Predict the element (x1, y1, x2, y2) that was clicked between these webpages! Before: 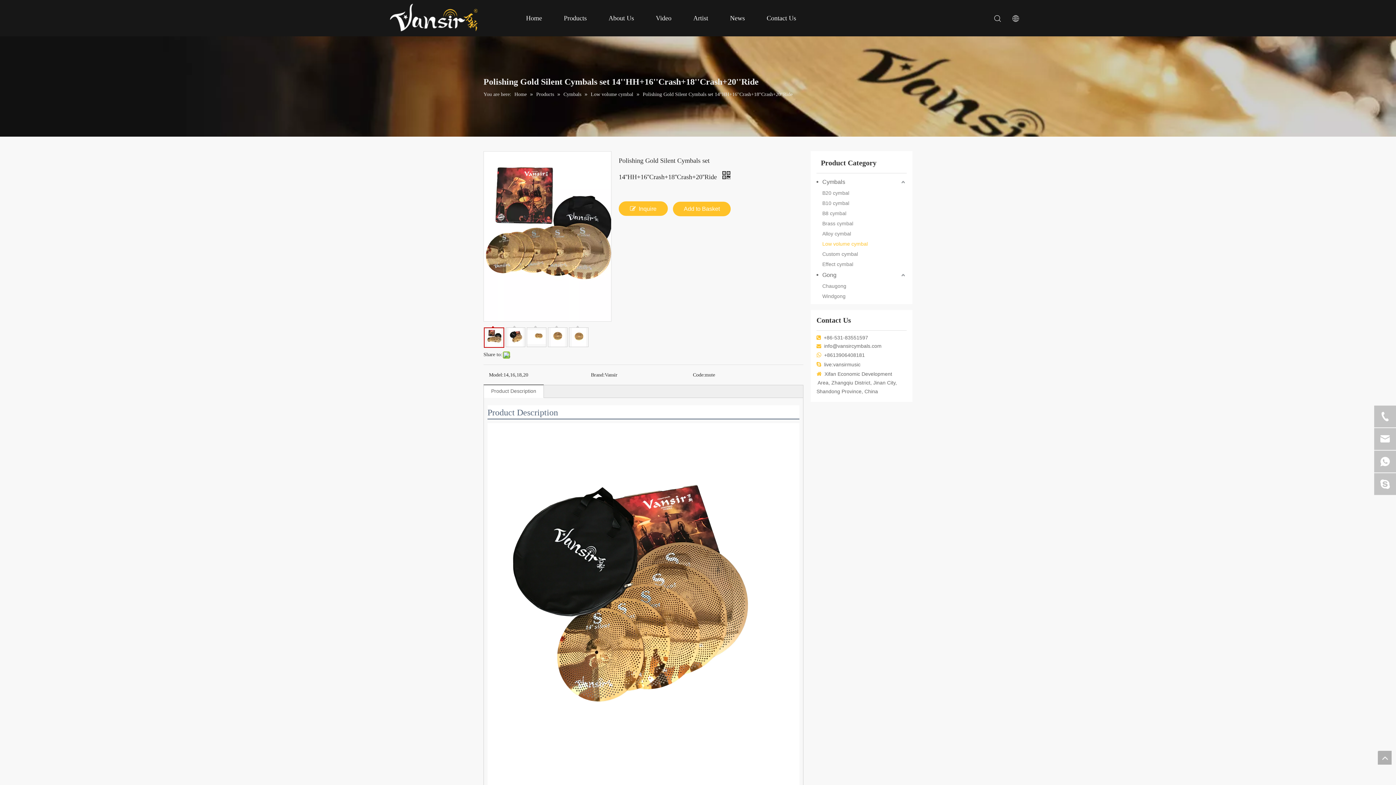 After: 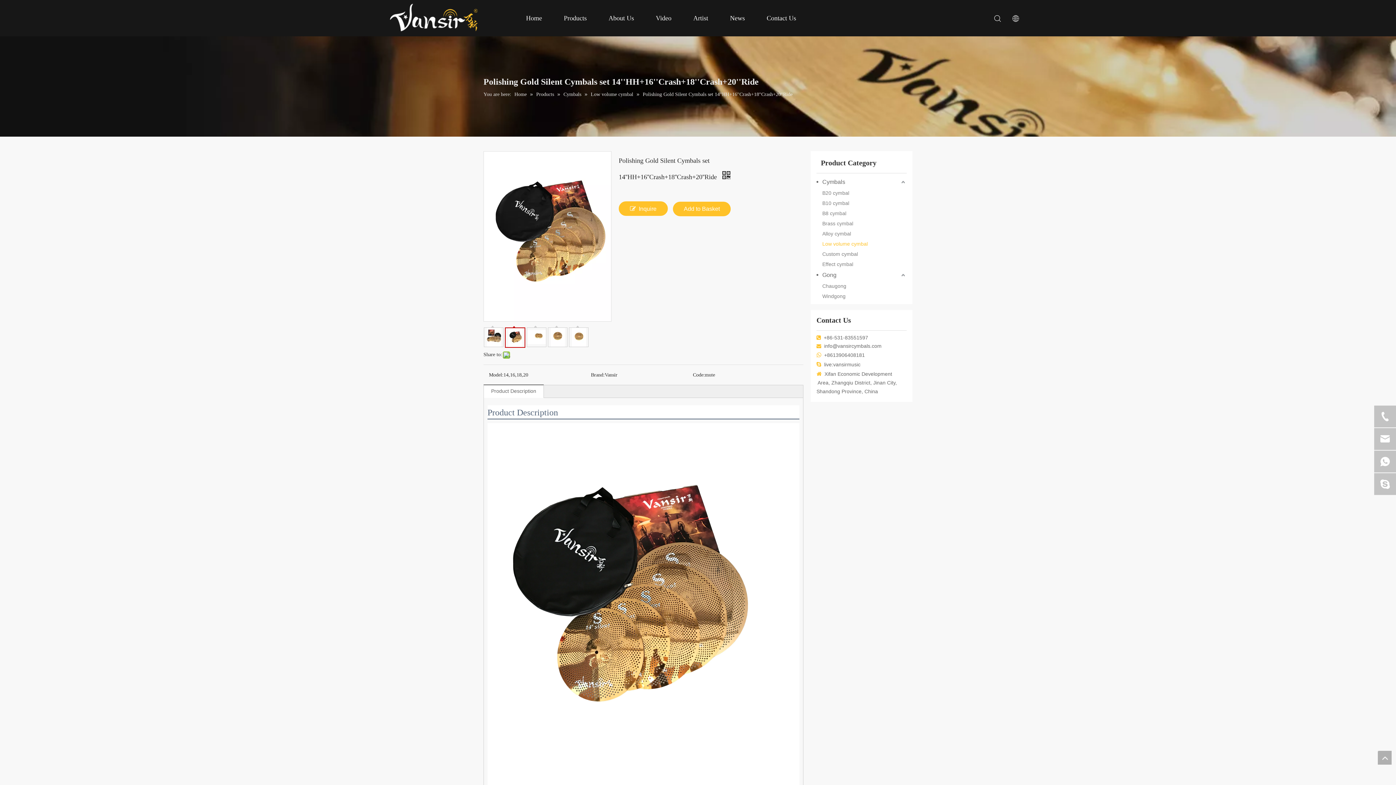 Action: label: 	 bbox: (505, 327, 525, 347)